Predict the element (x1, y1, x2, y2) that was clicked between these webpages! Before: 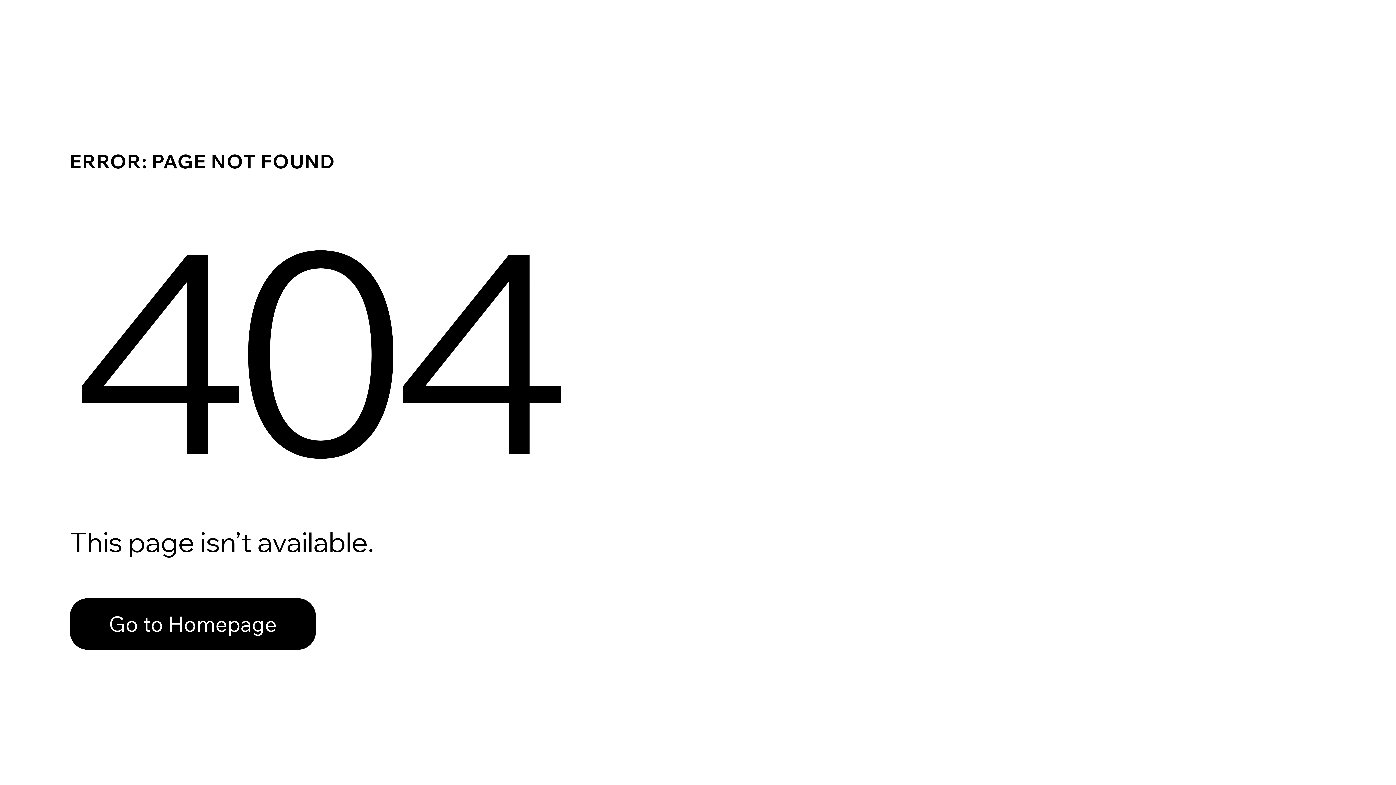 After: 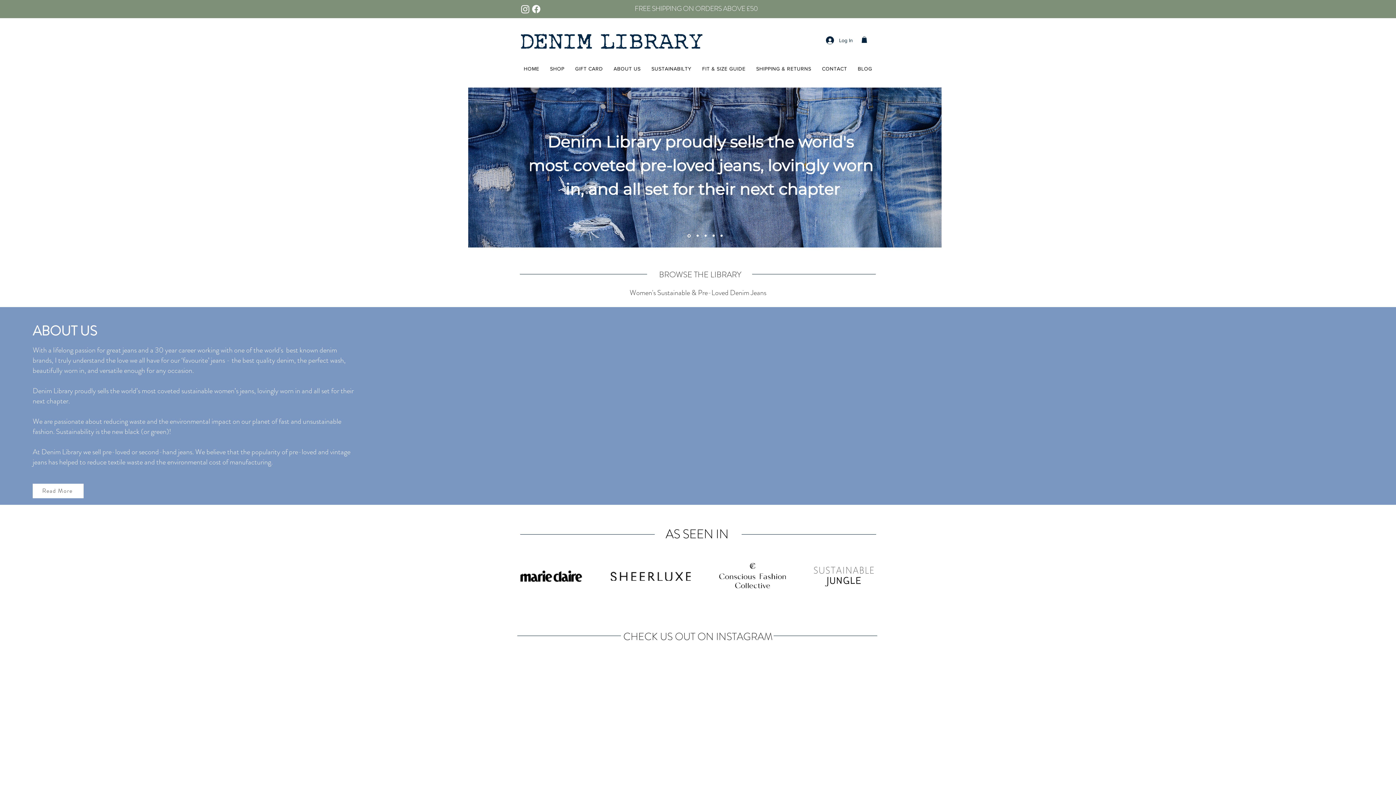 Action: bbox: (69, 598, 316, 650) label: Go to Homepage